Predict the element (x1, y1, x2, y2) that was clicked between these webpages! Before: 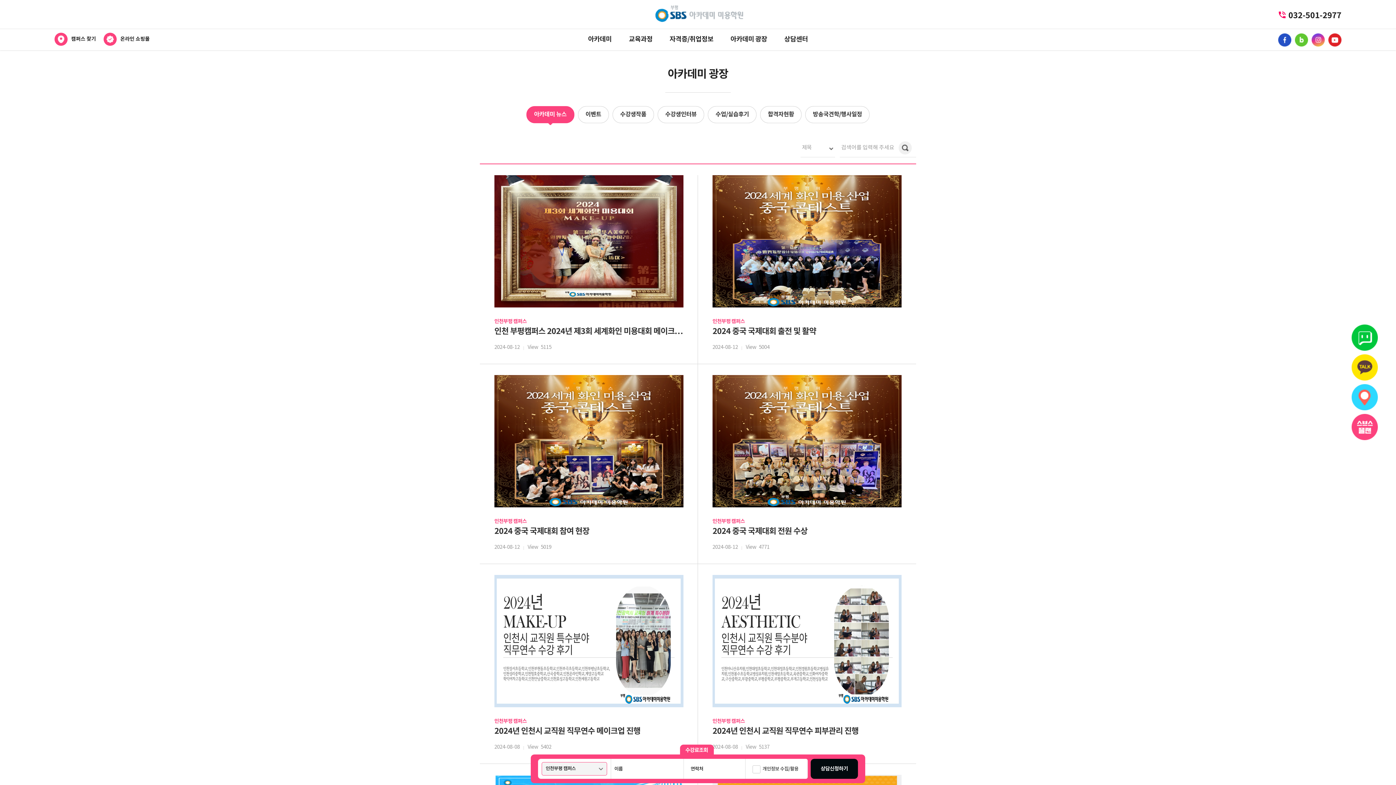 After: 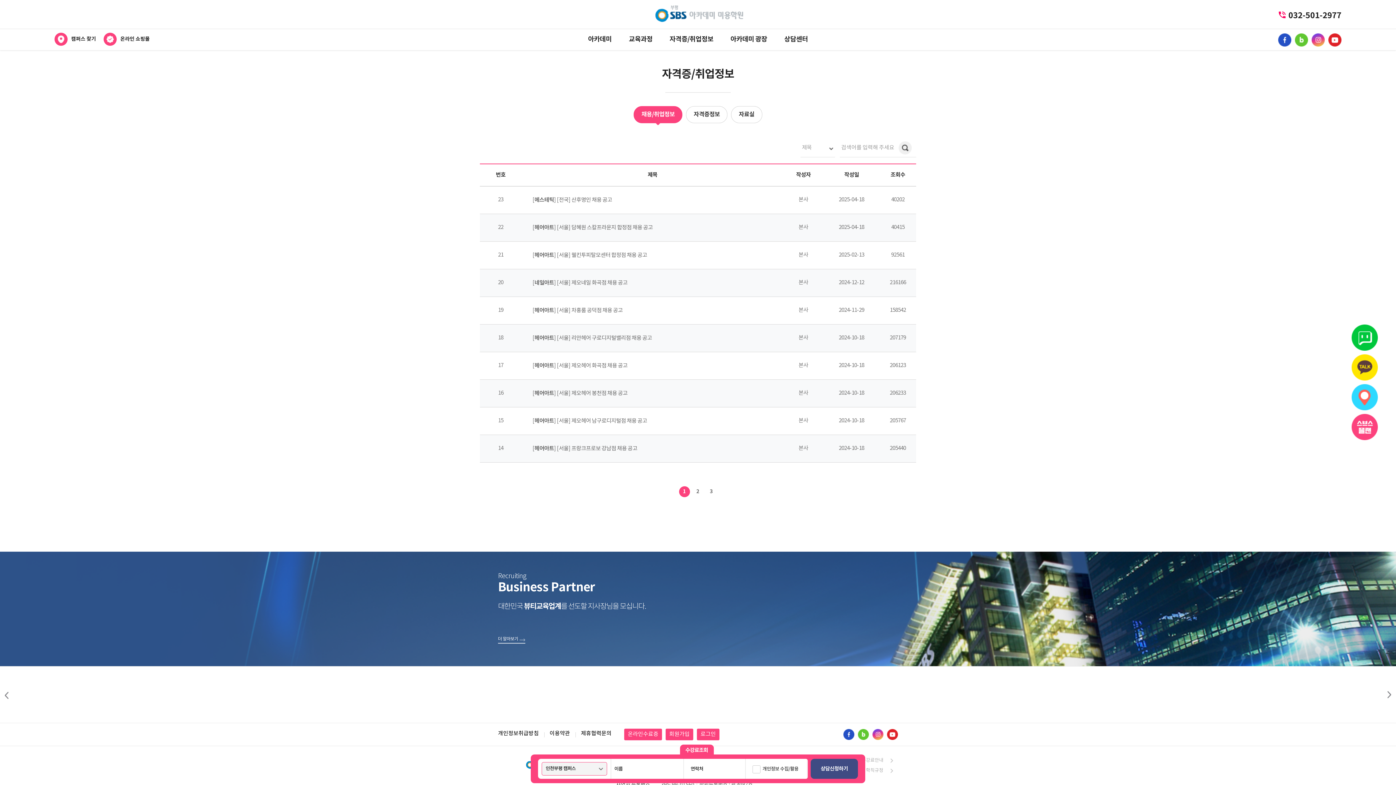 Action: bbox: (661, 28, 721, 50) label: 자격증/취업정보